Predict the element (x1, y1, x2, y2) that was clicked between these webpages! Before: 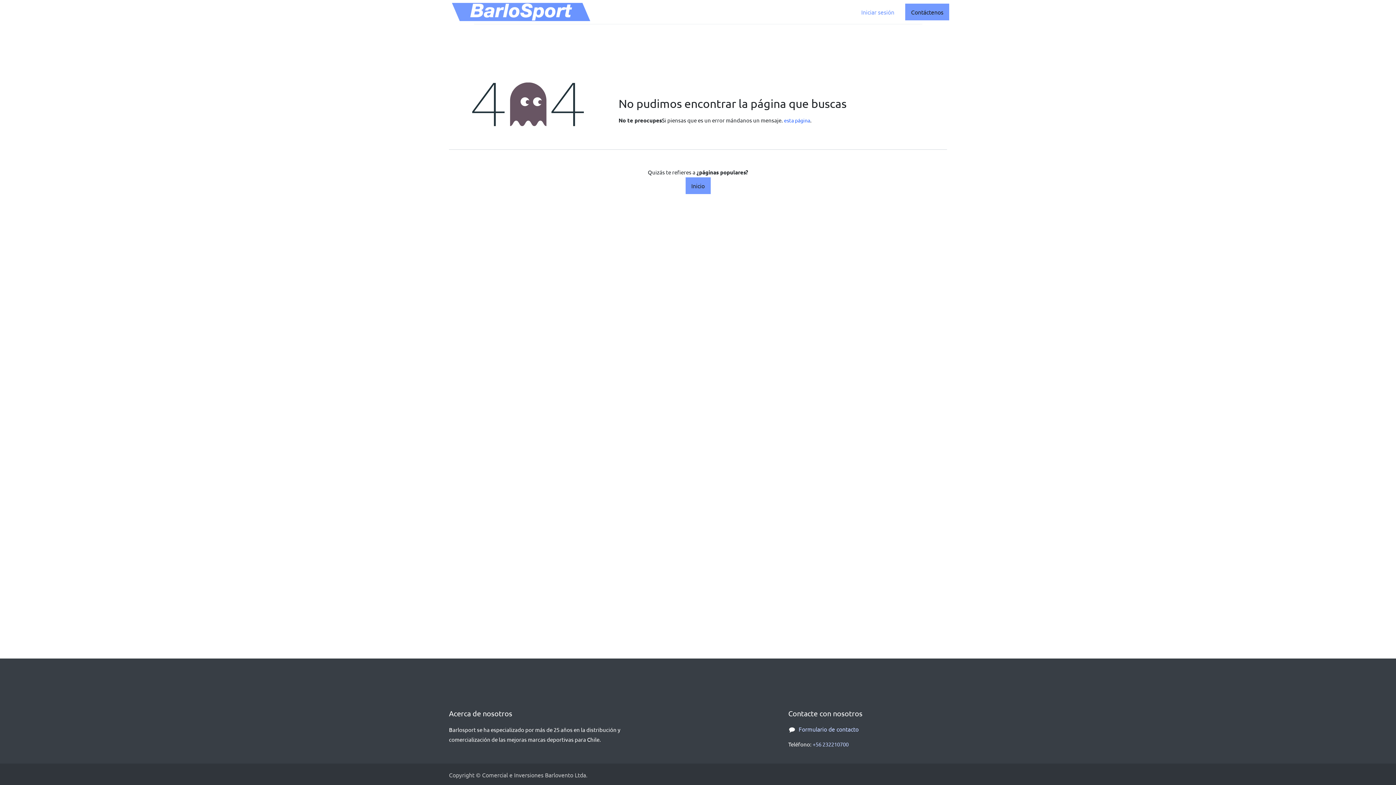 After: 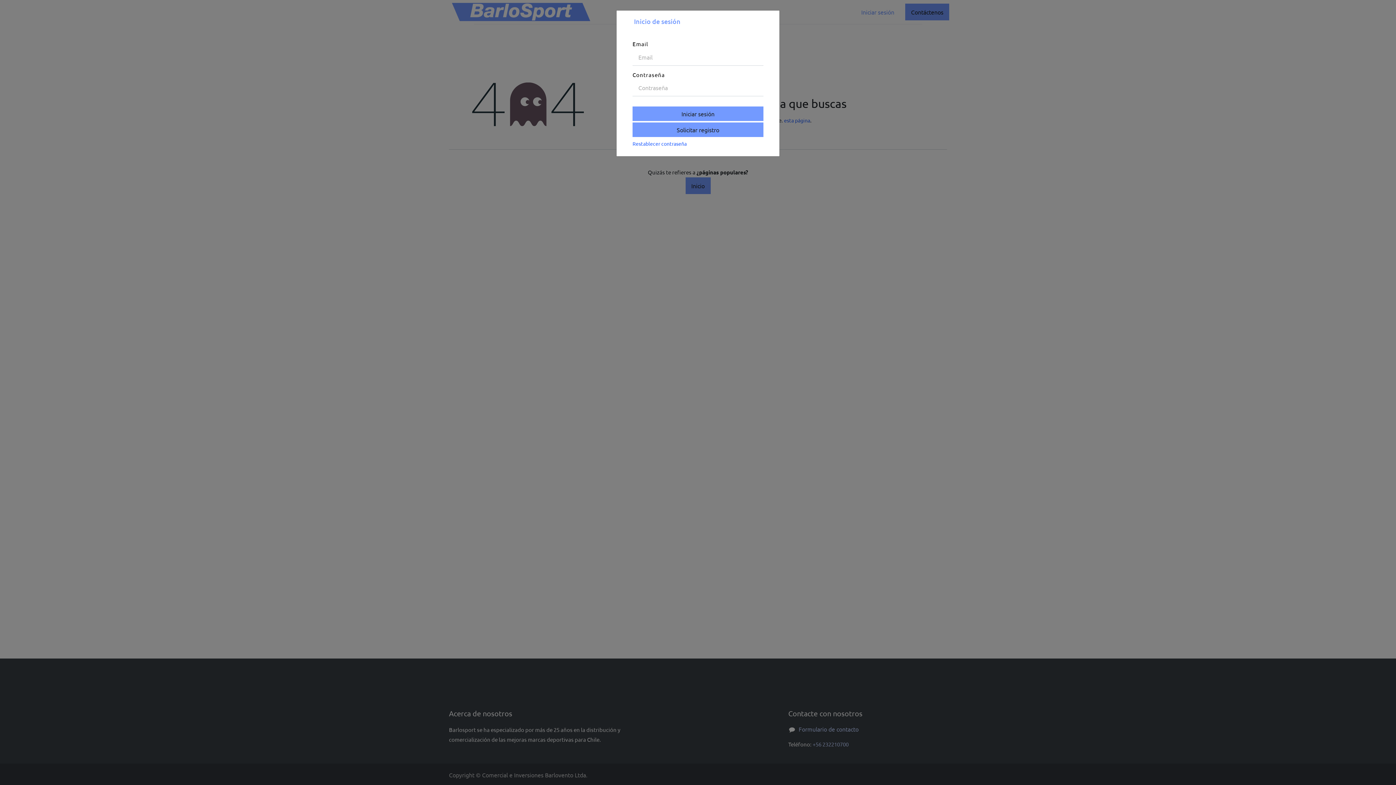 Action: label: Iniciar sesión bbox: (855, 3, 900, 20)